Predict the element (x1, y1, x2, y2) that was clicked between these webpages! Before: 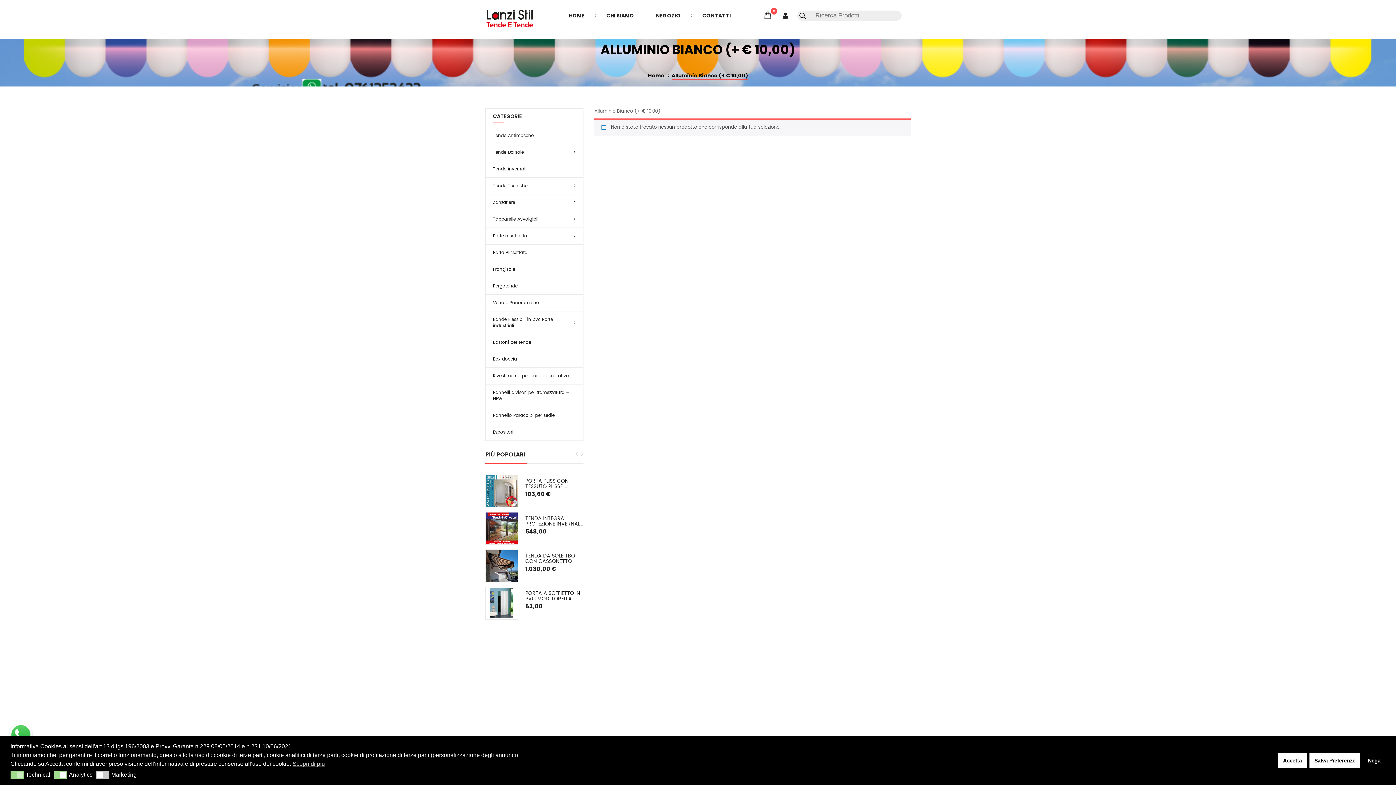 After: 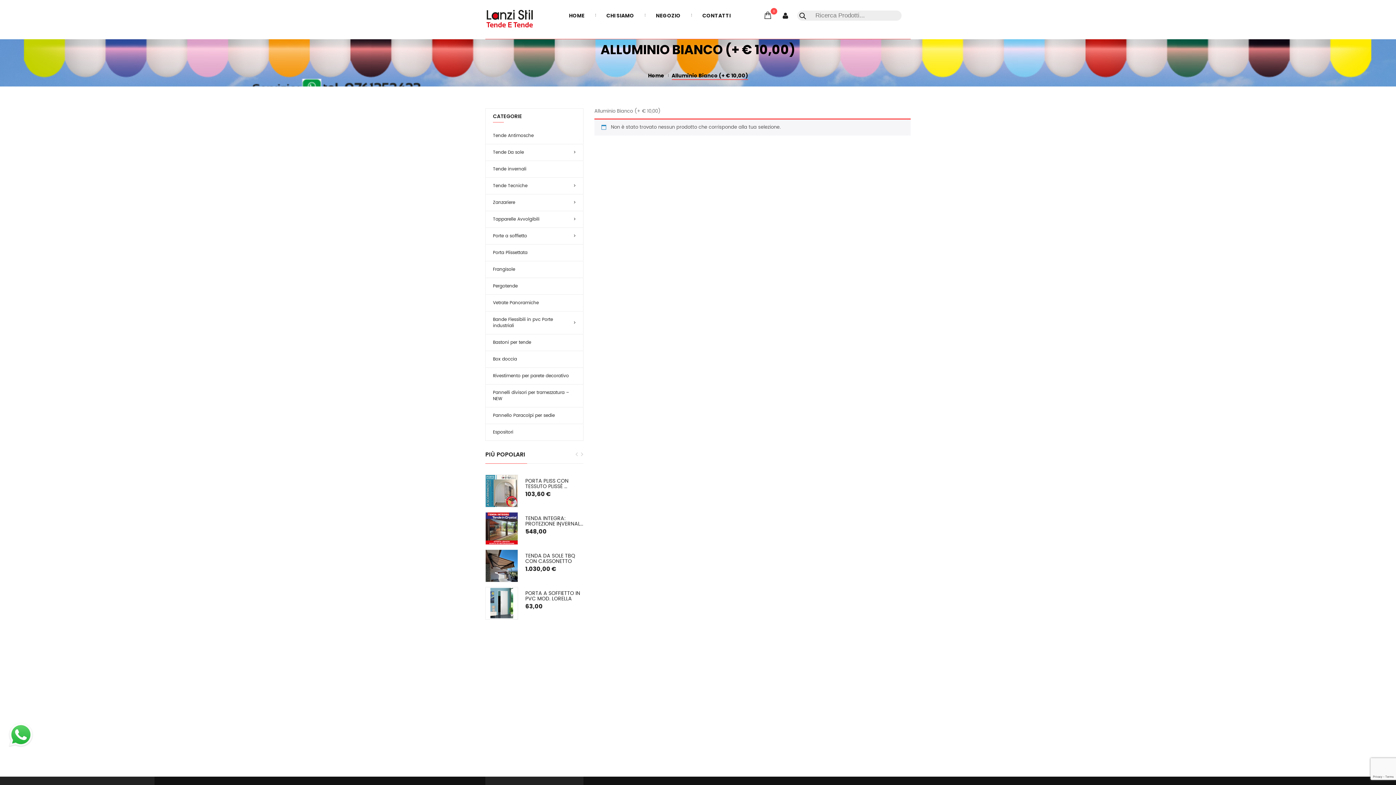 Action: label: Accetta bbox: (1278, 753, 1307, 768)